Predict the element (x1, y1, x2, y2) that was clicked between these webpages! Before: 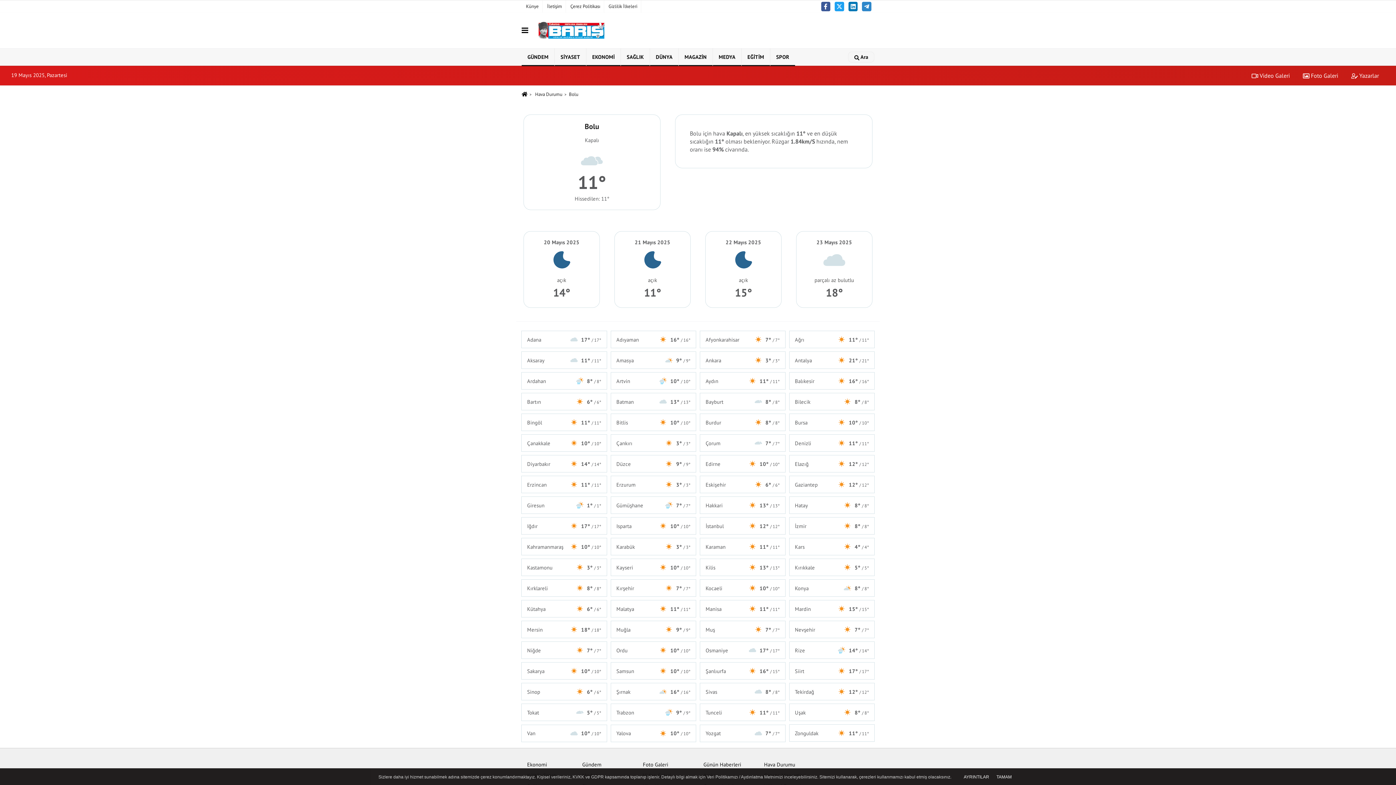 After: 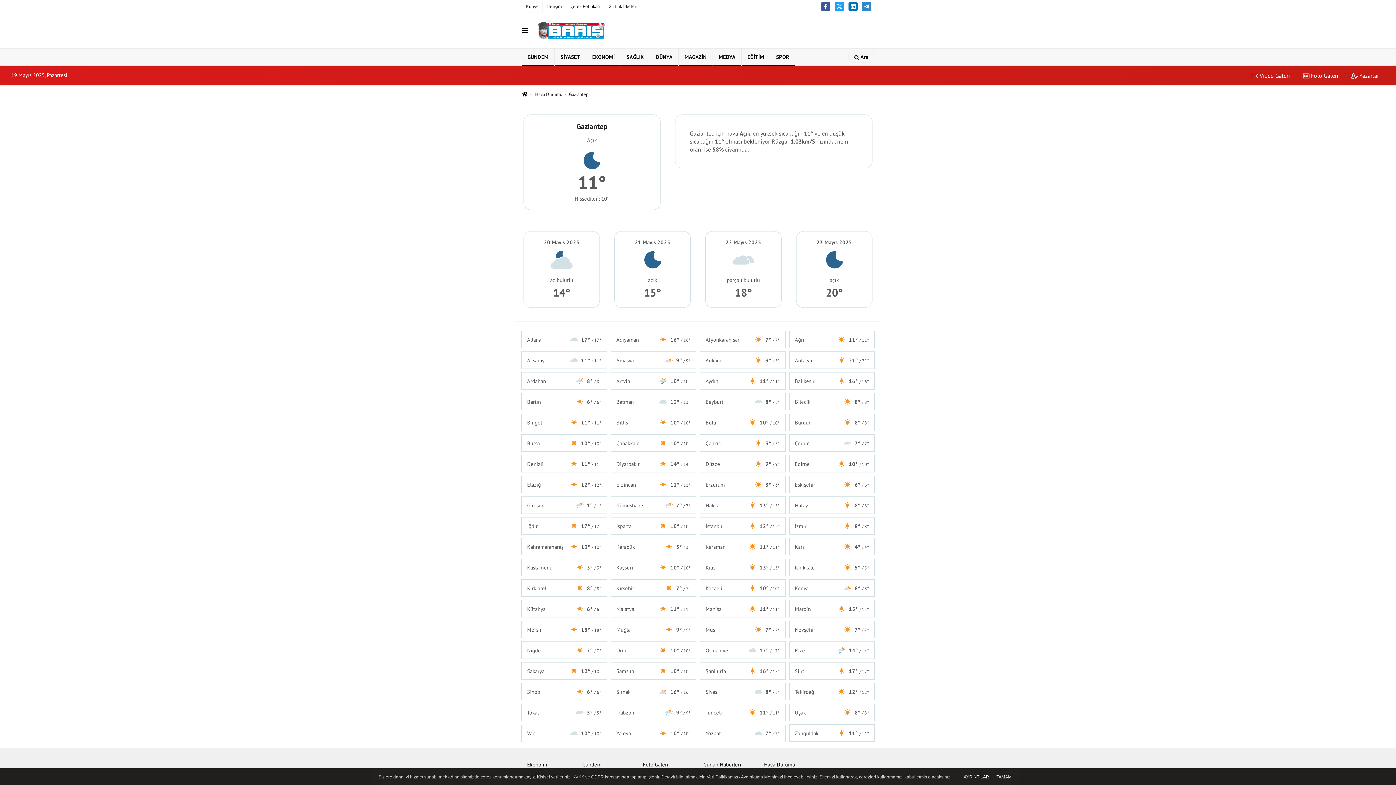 Action: bbox: (789, 476, 874, 493) label: Gaziantep
12° / 12°